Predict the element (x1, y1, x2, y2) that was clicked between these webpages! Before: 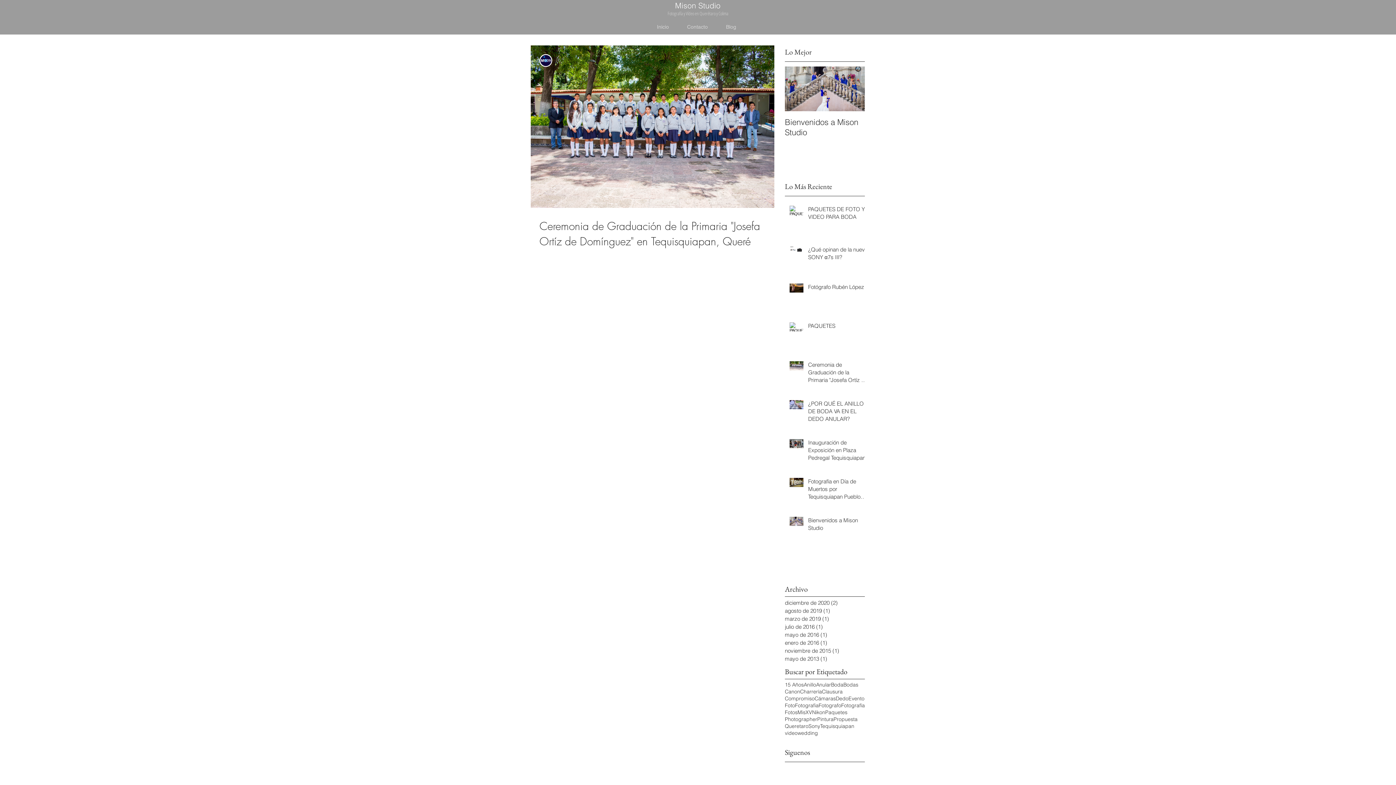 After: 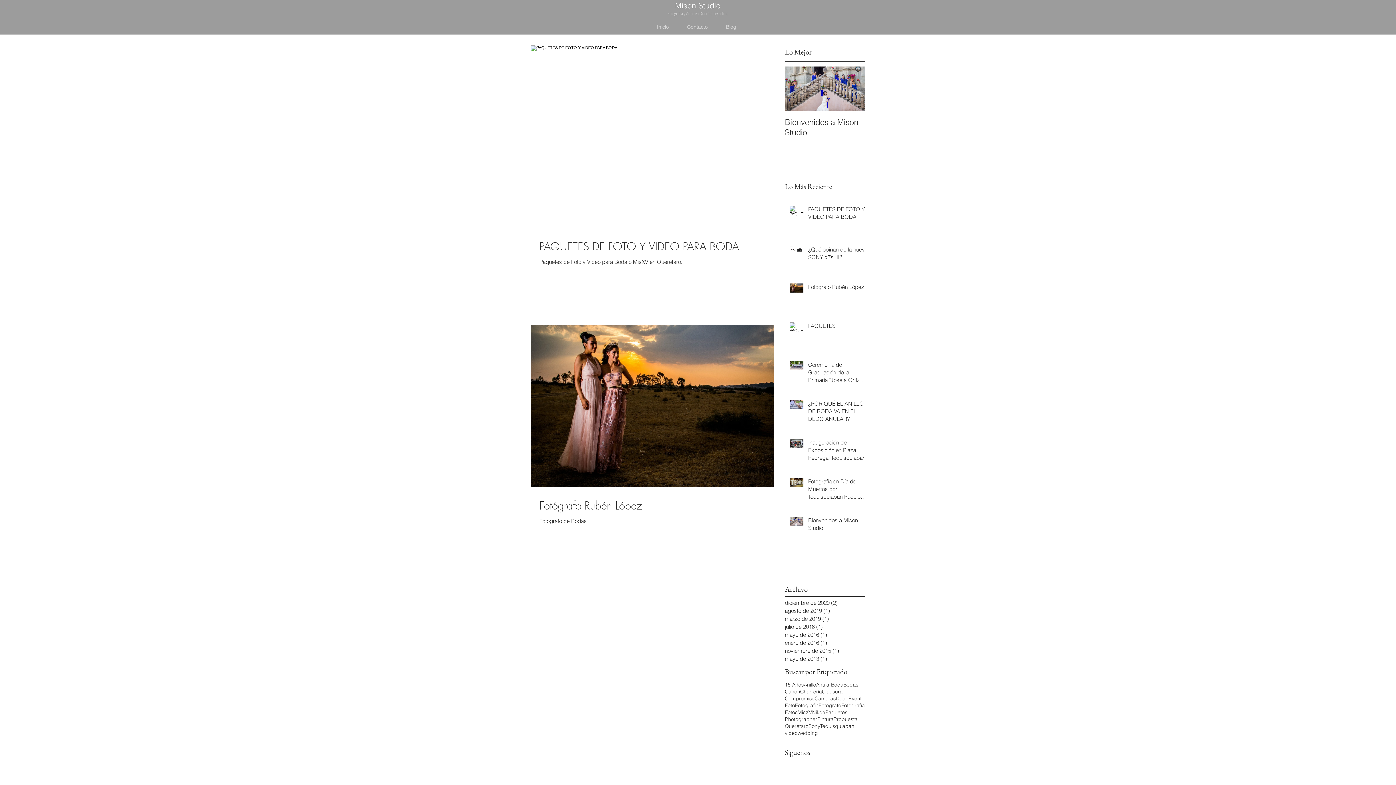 Action: label: MisXV bbox: (797, 709, 812, 716)